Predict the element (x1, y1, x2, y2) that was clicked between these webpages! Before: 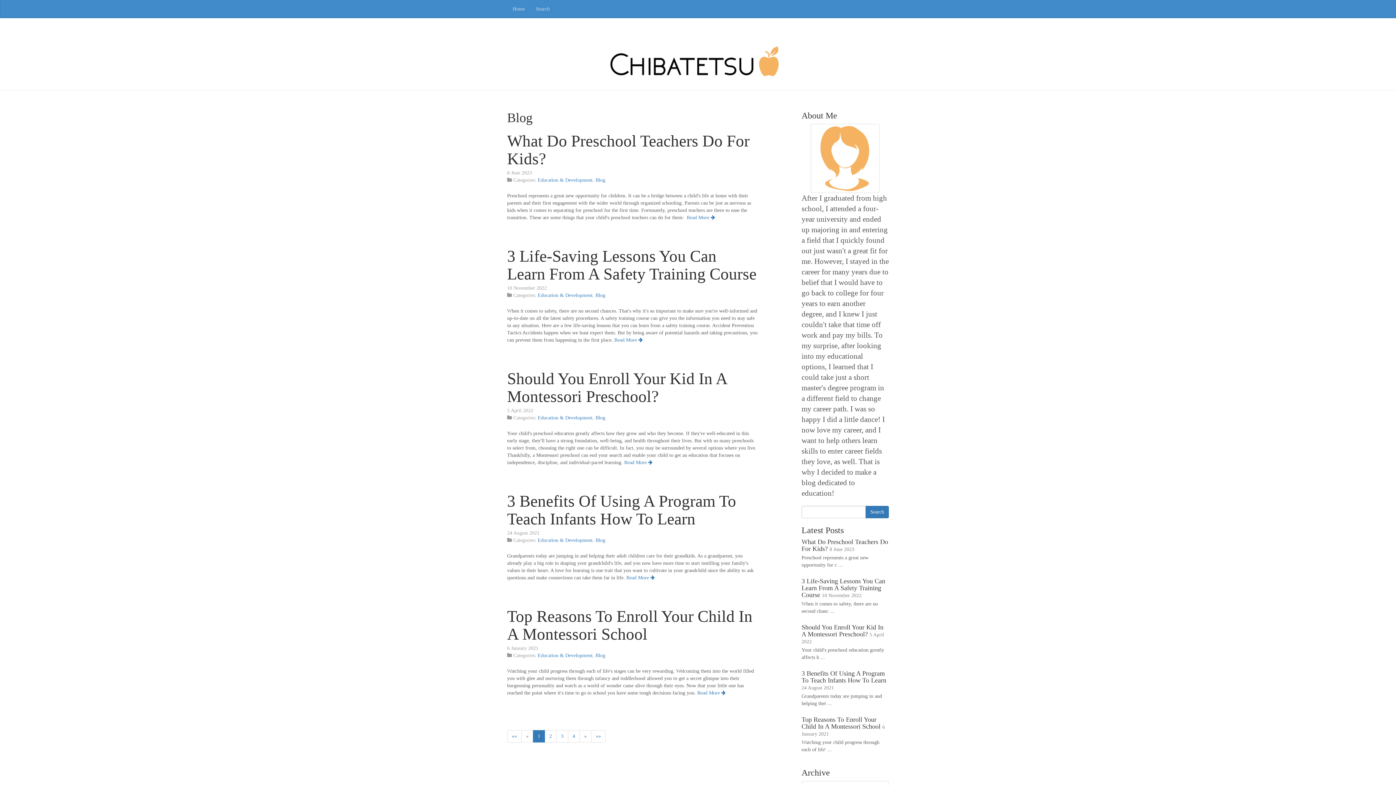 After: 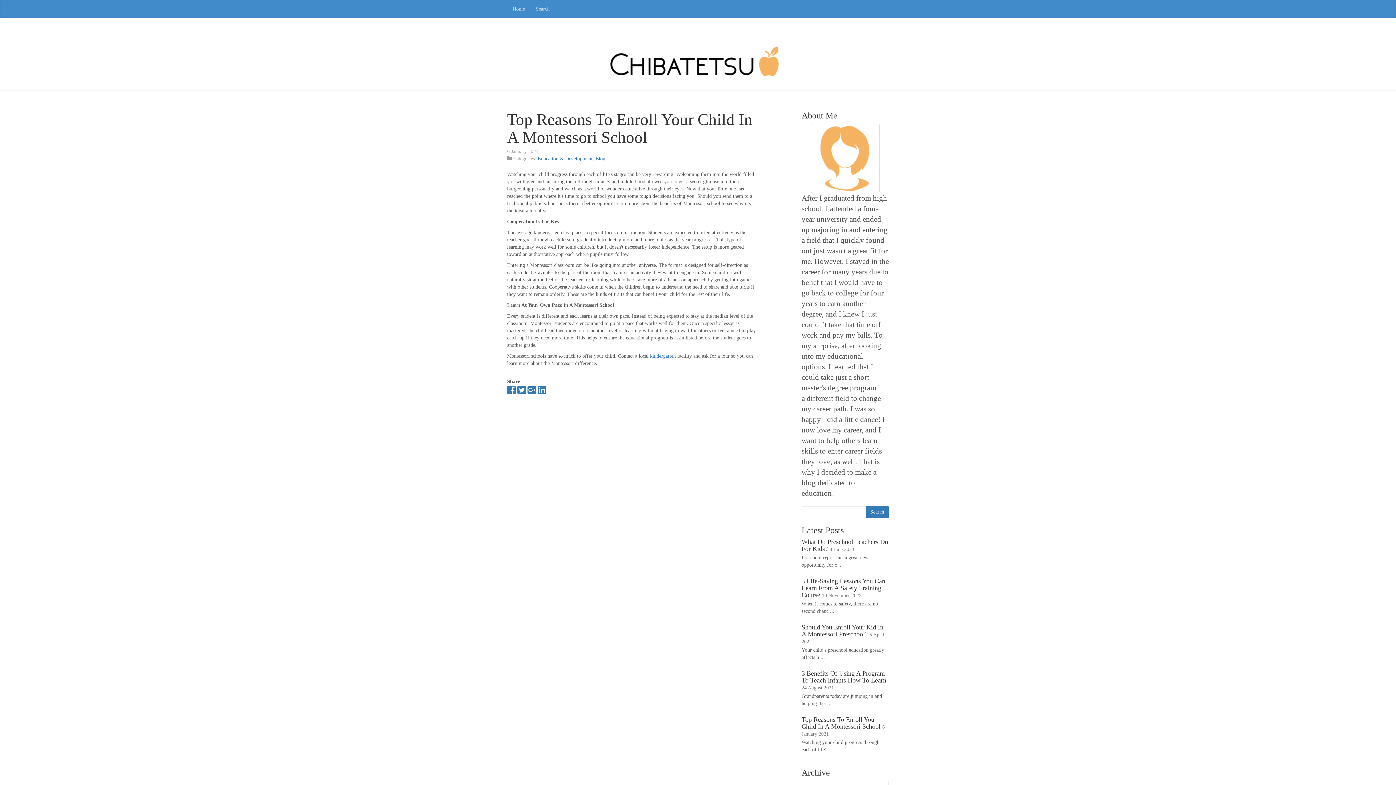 Action: bbox: (801, 716, 880, 730) label: Top Reasons To Enroll Your Child In A Montessori School